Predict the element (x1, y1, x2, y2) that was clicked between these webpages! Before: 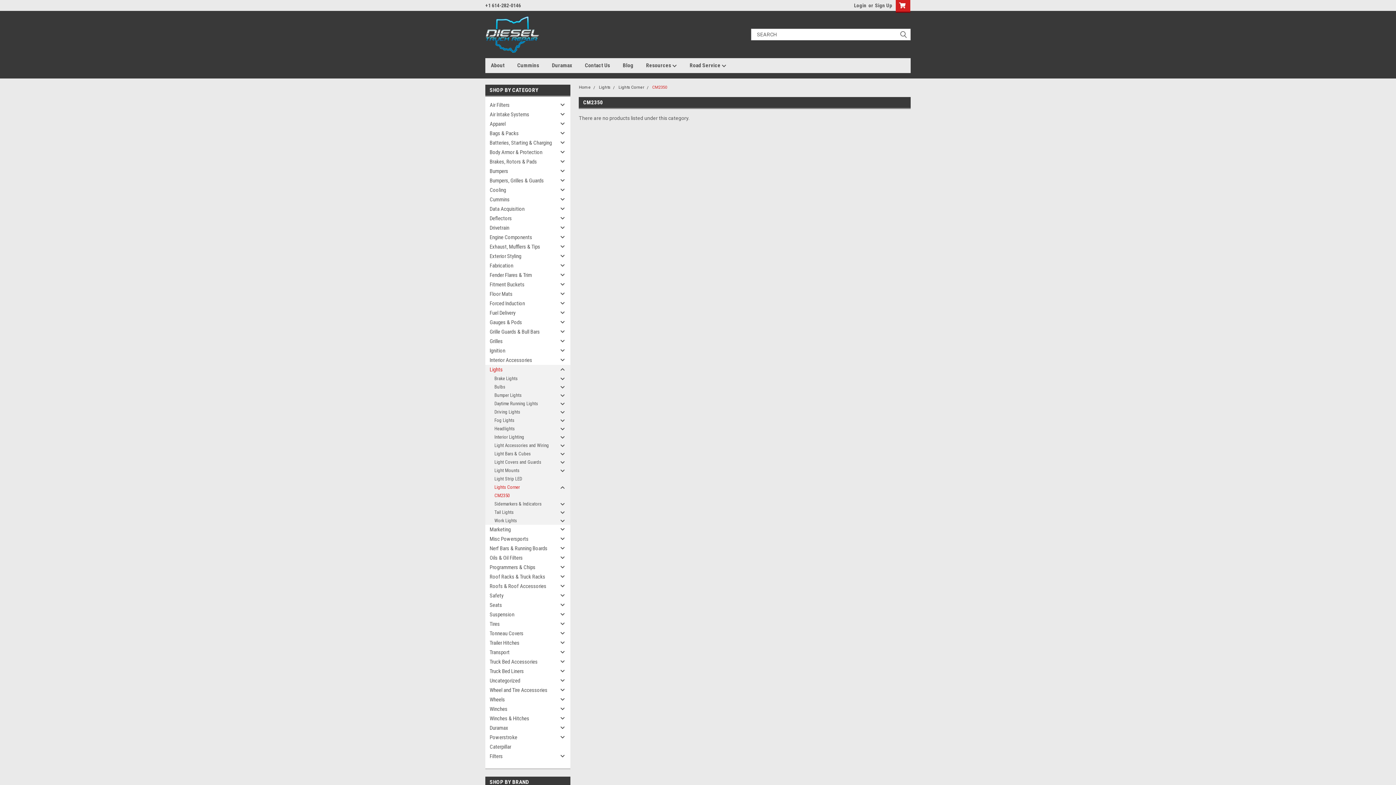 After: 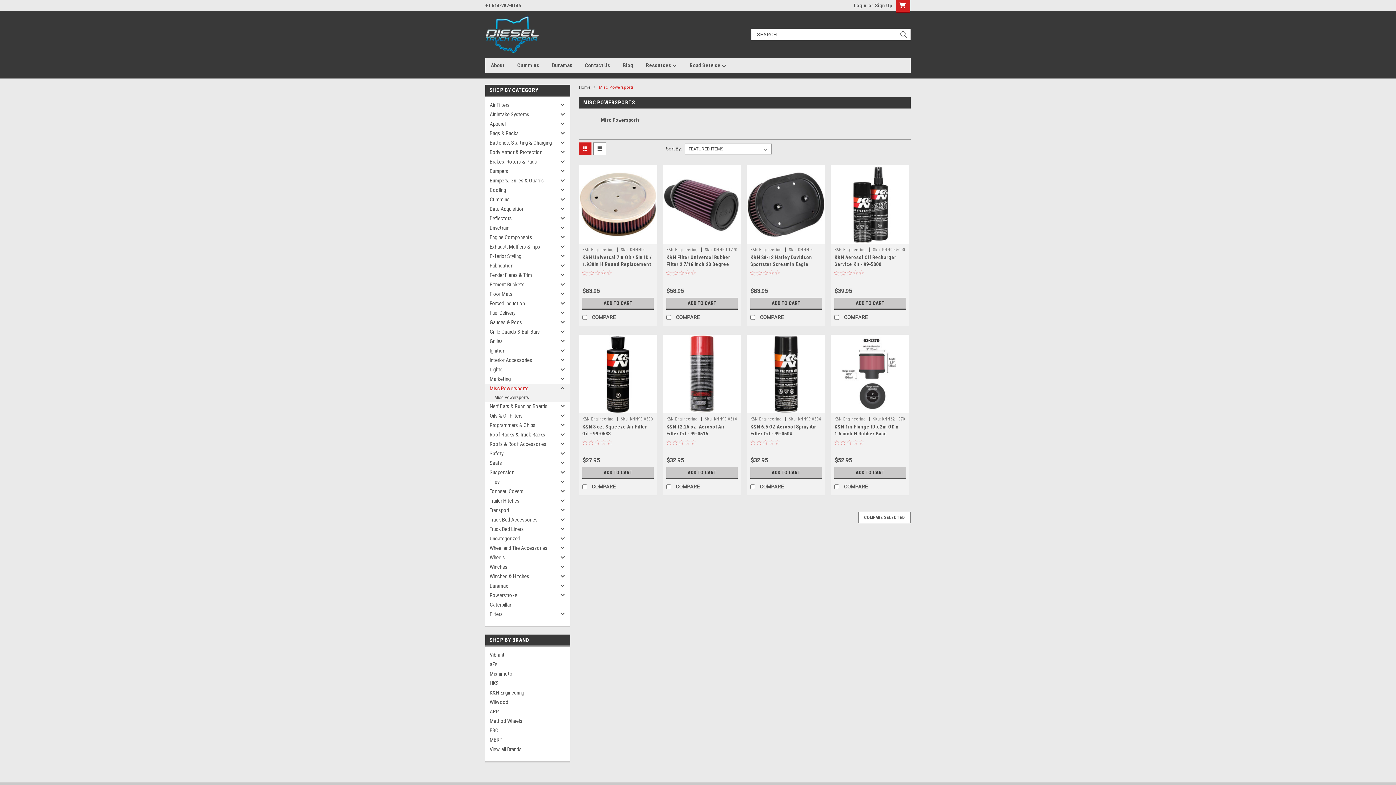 Action: label: Misc Powersports bbox: (485, 534, 557, 544)